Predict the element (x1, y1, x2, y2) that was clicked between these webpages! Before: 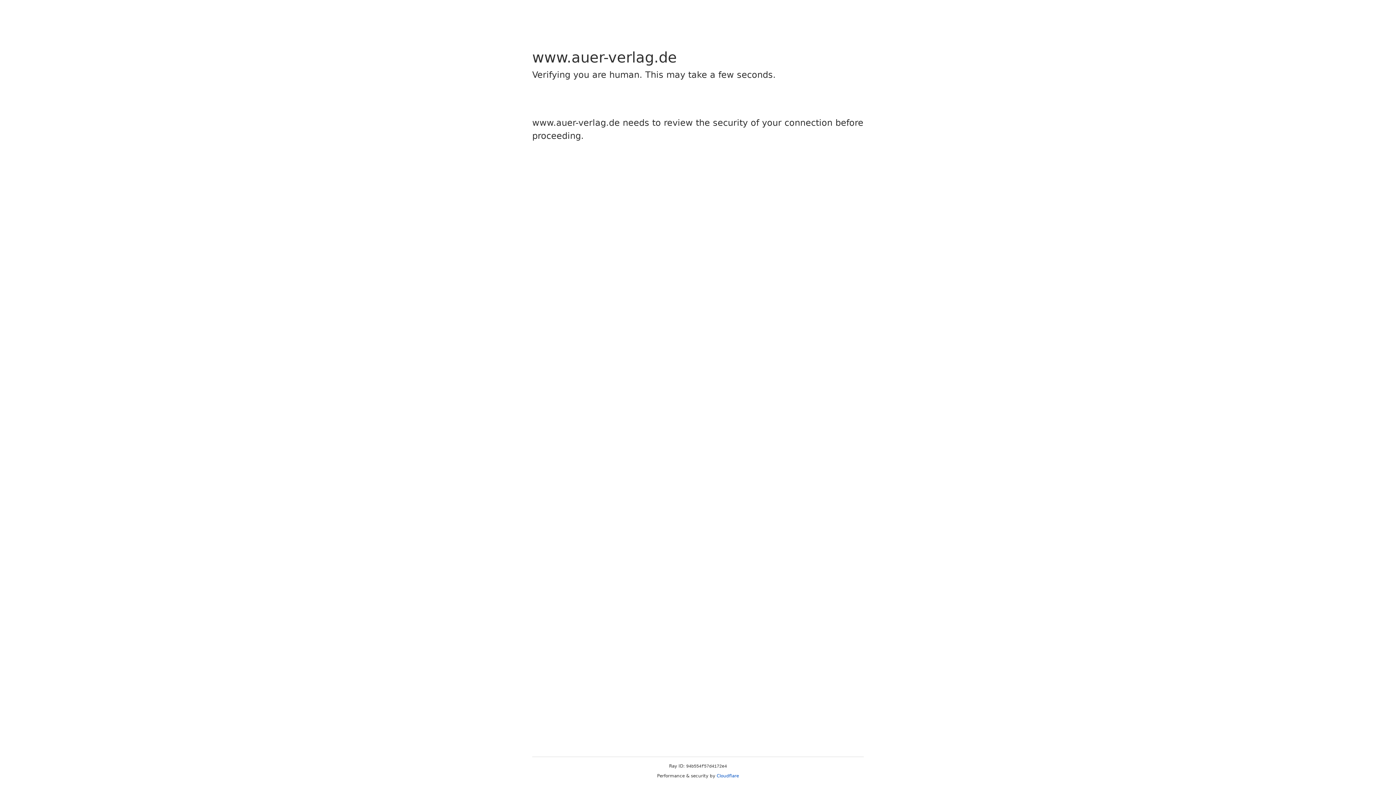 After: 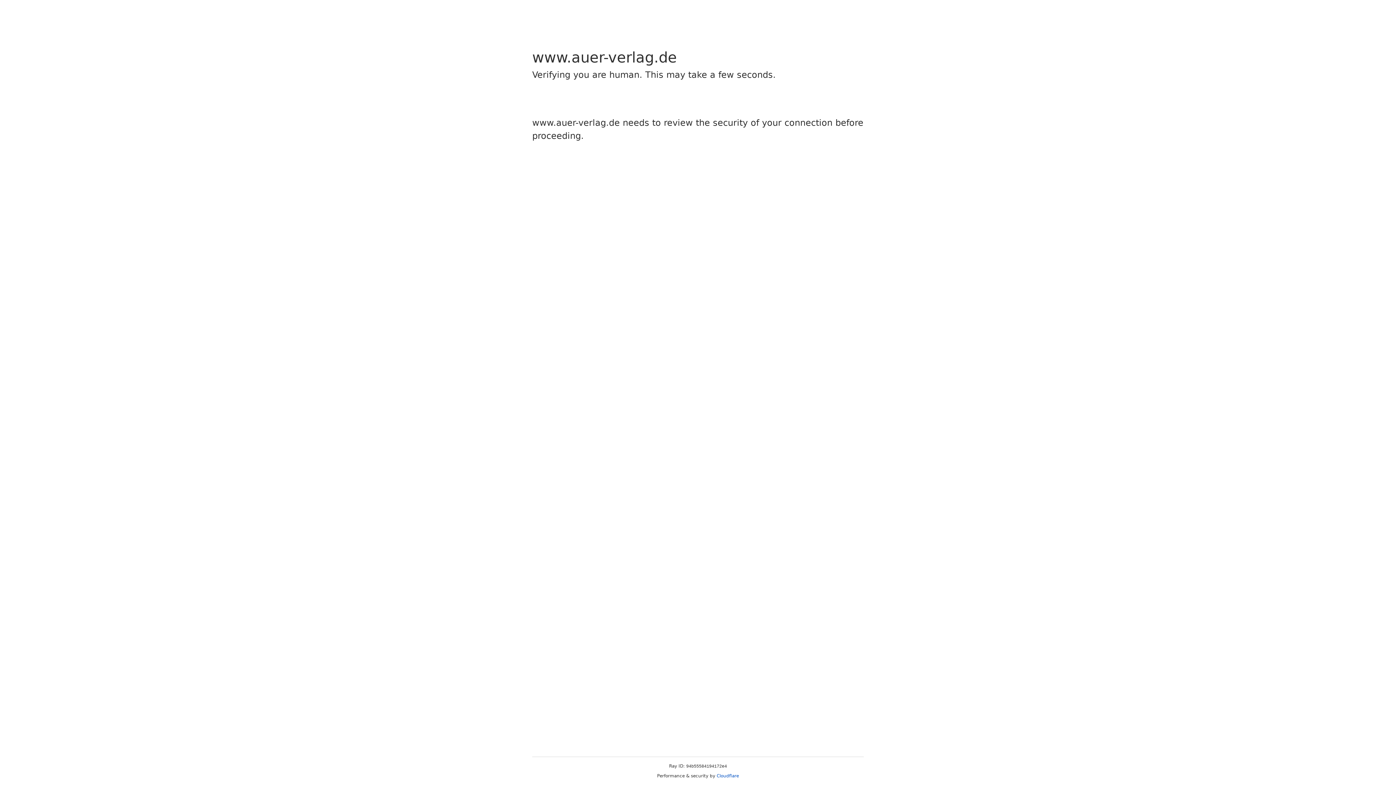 Action: bbox: (716, 773, 739, 778) label: Cloudflare